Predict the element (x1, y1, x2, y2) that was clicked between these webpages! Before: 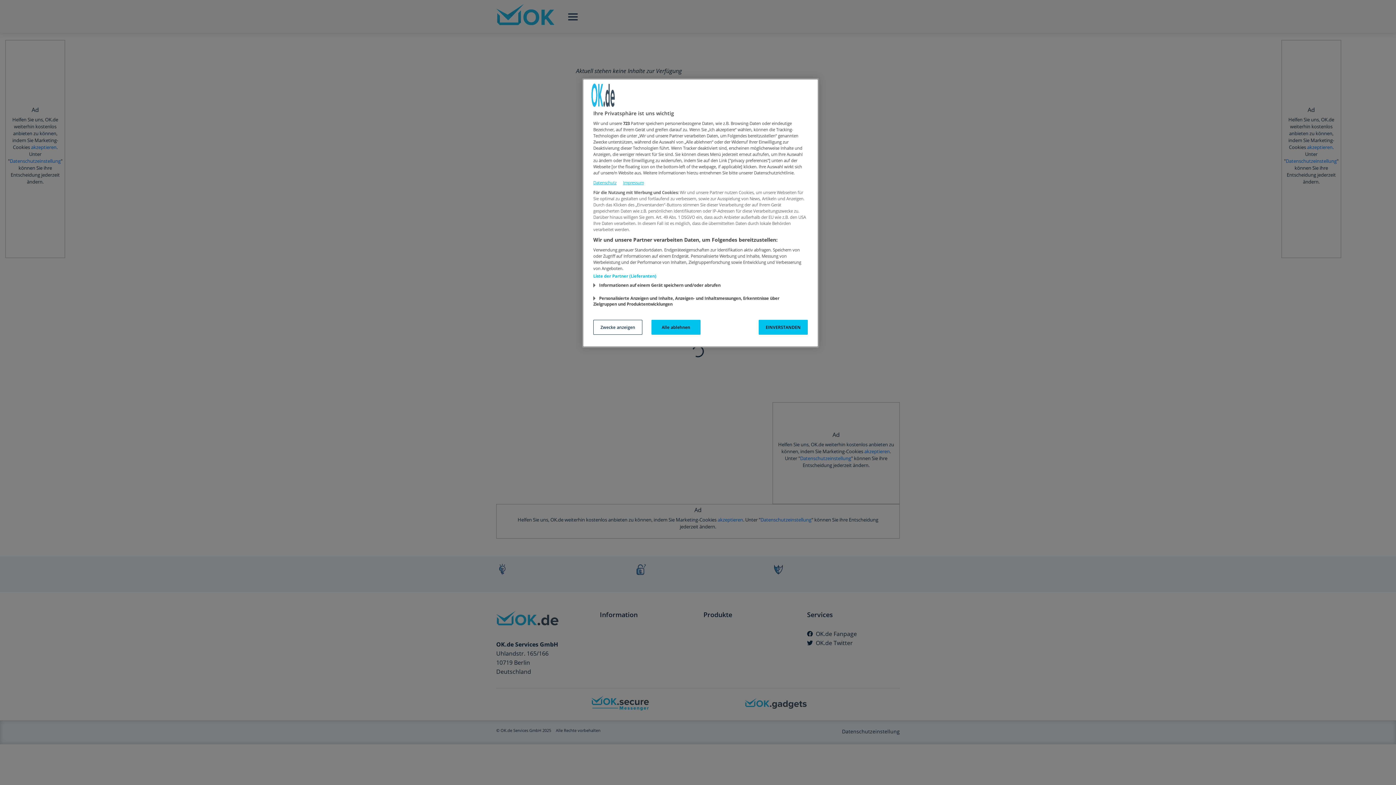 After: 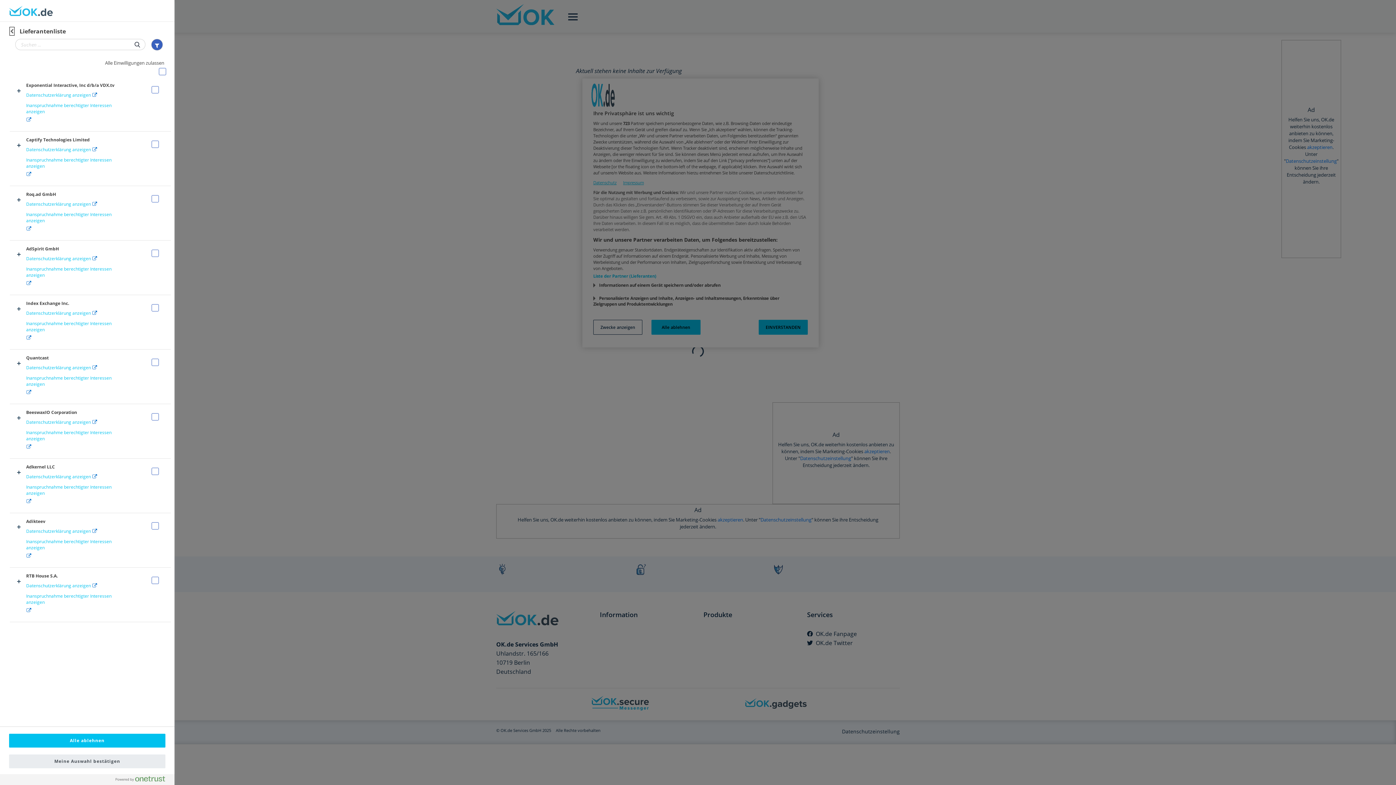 Action: bbox: (593, 273, 656, 278) label: Liste der Partner (Lieferanten)